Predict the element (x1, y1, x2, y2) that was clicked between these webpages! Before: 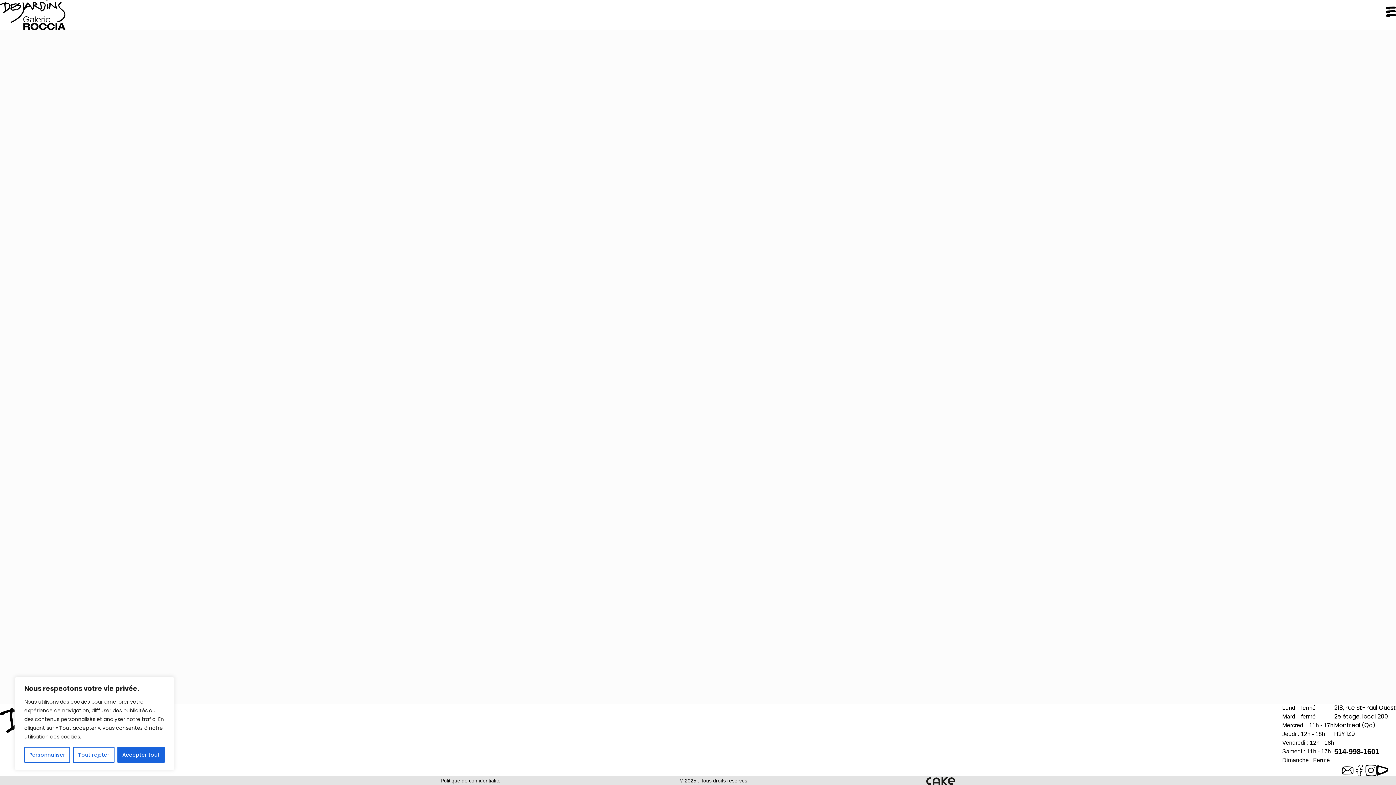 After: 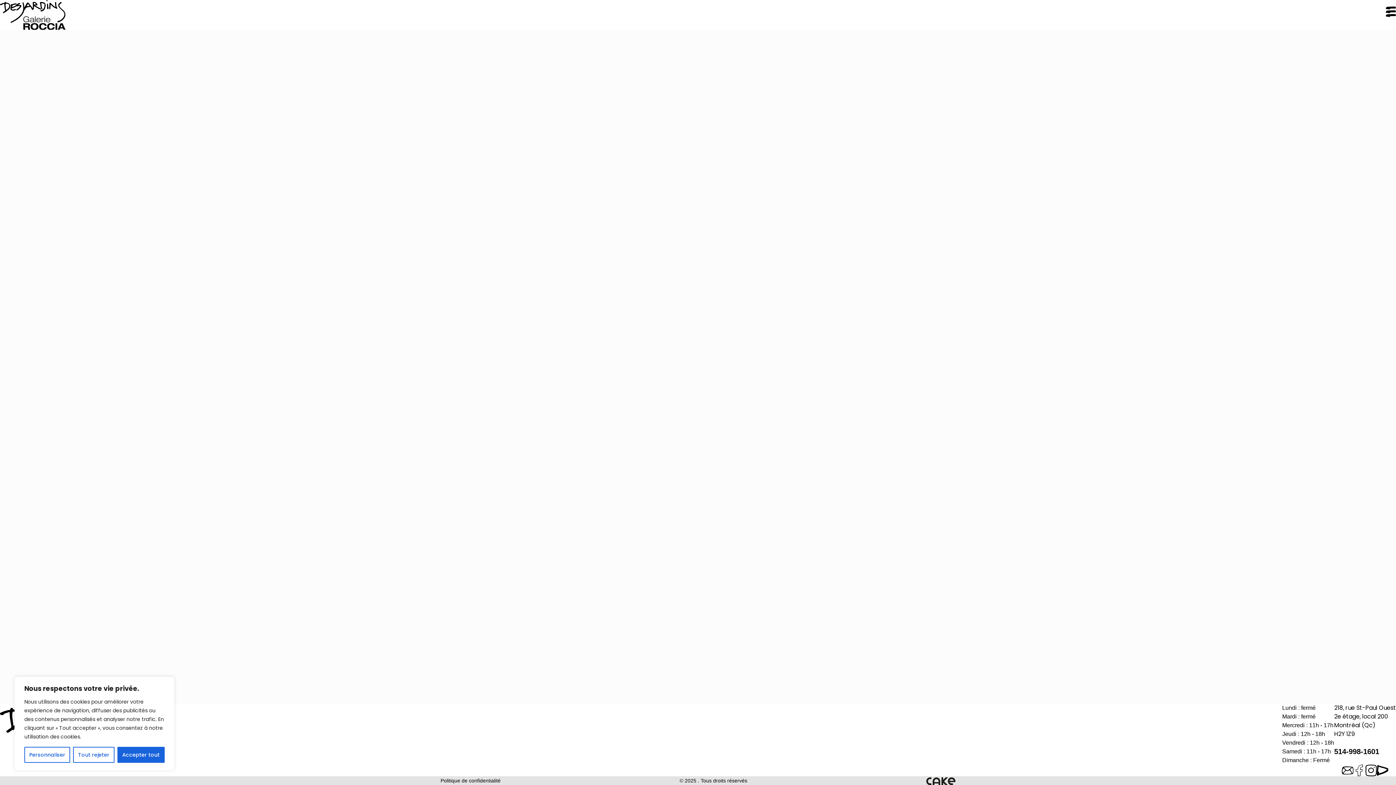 Action: bbox: (1365, 765, 1377, 776)